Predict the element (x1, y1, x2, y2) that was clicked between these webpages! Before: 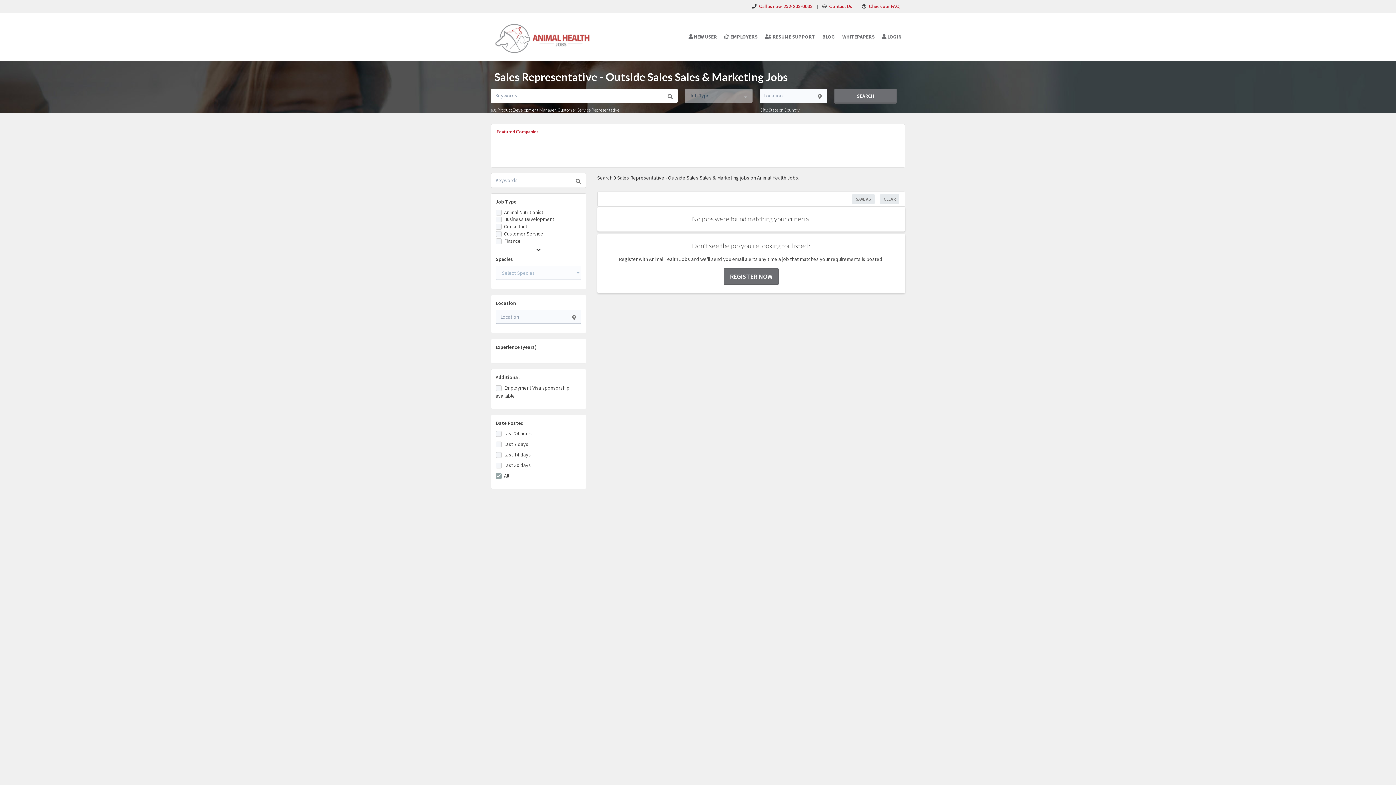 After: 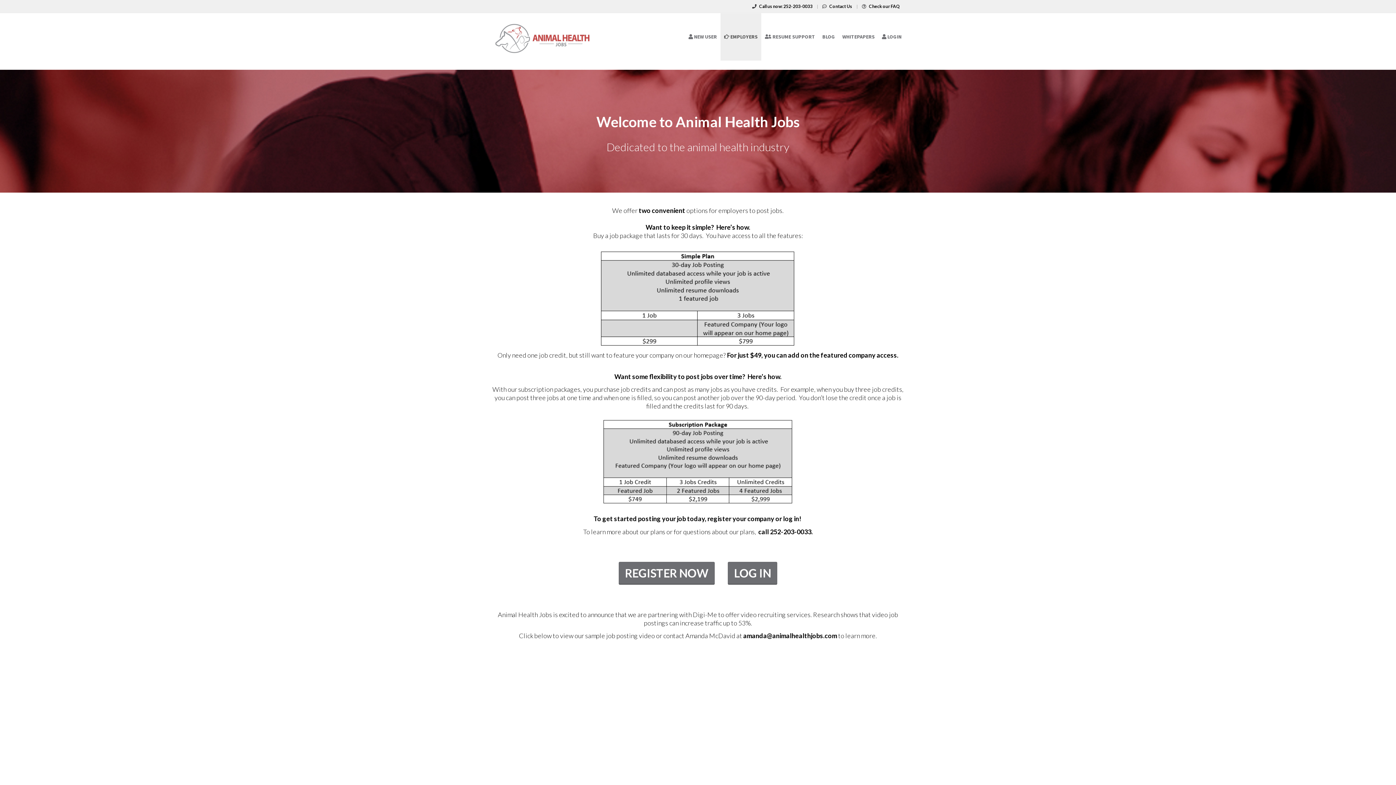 Action: bbox: (720, 13, 761, 60) label:  EMPLOYERS